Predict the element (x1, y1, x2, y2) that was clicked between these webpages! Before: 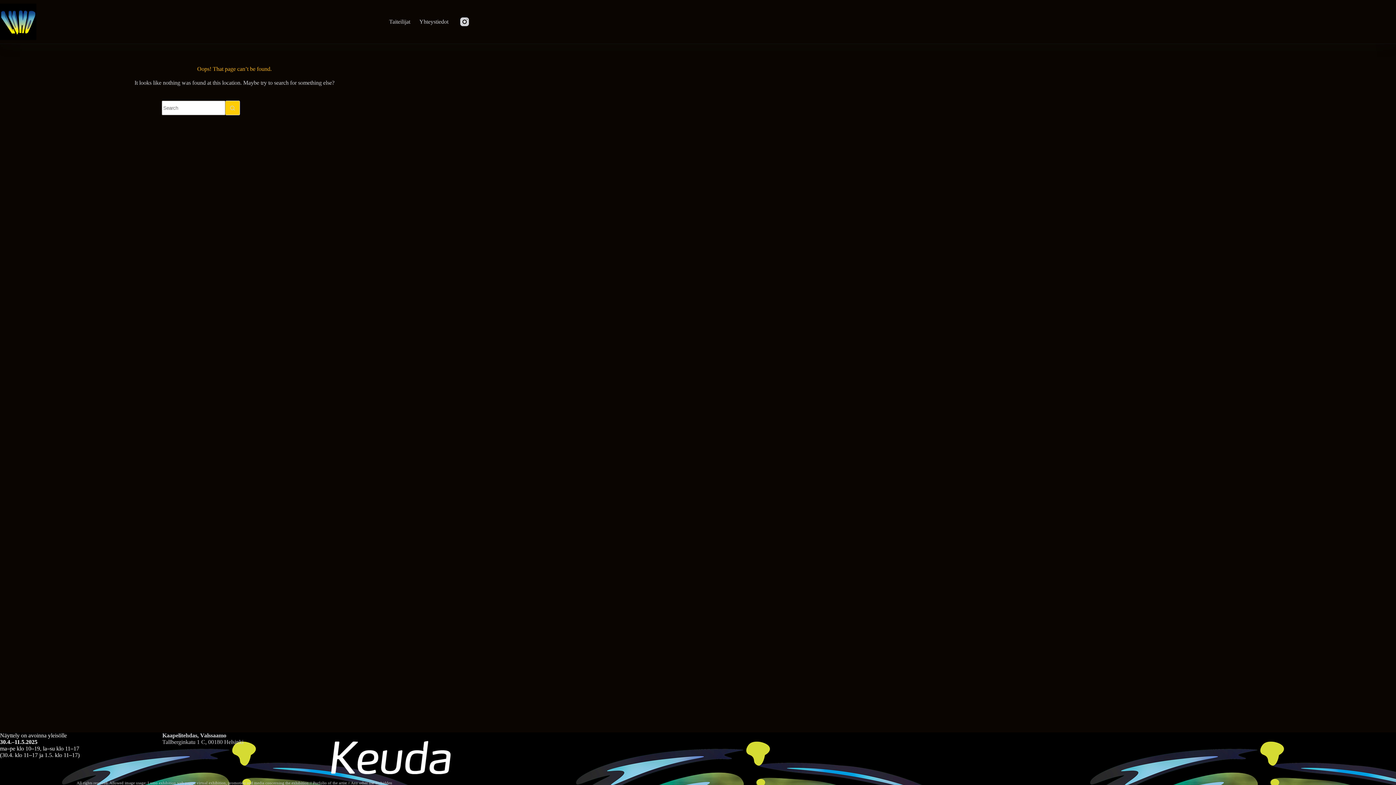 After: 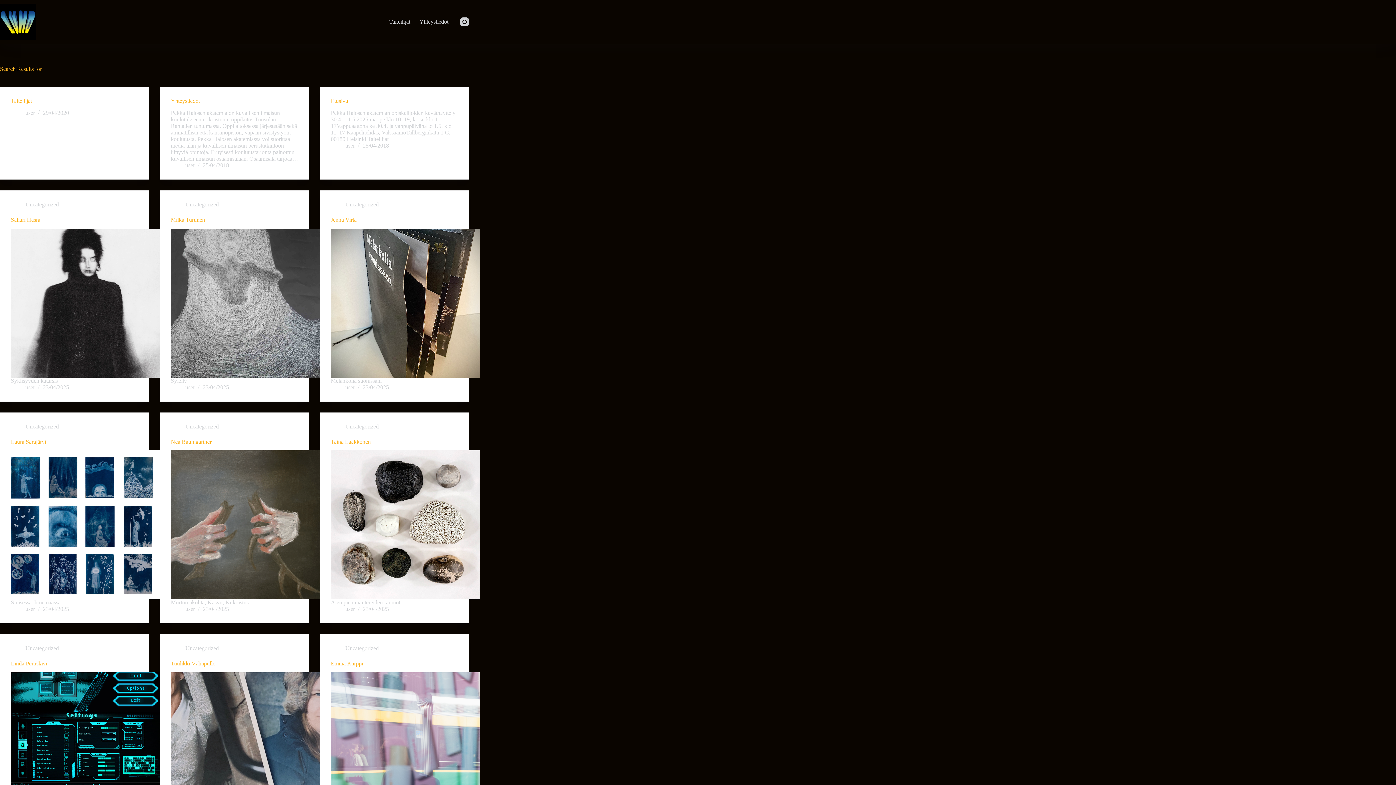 Action: bbox: (225, 100, 240, 115) label: Search button